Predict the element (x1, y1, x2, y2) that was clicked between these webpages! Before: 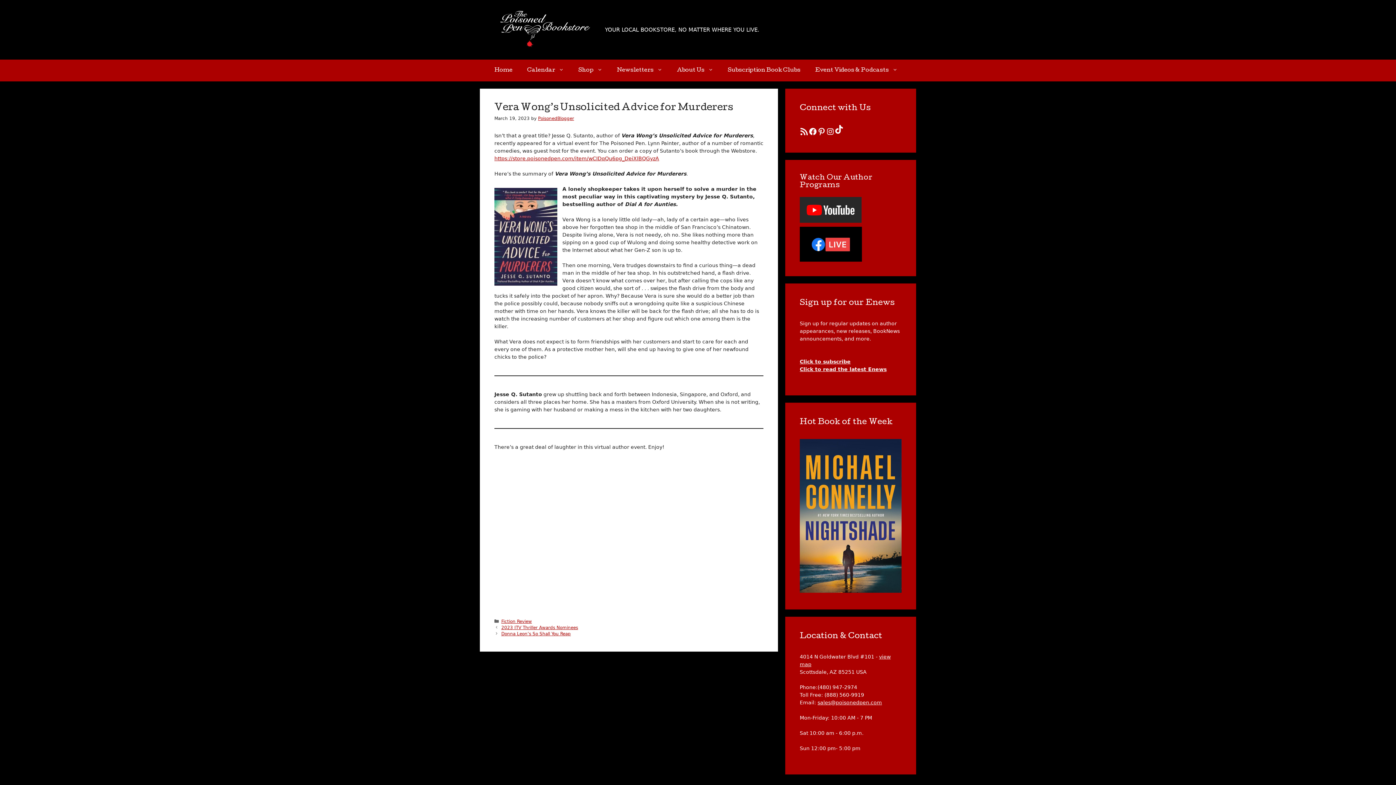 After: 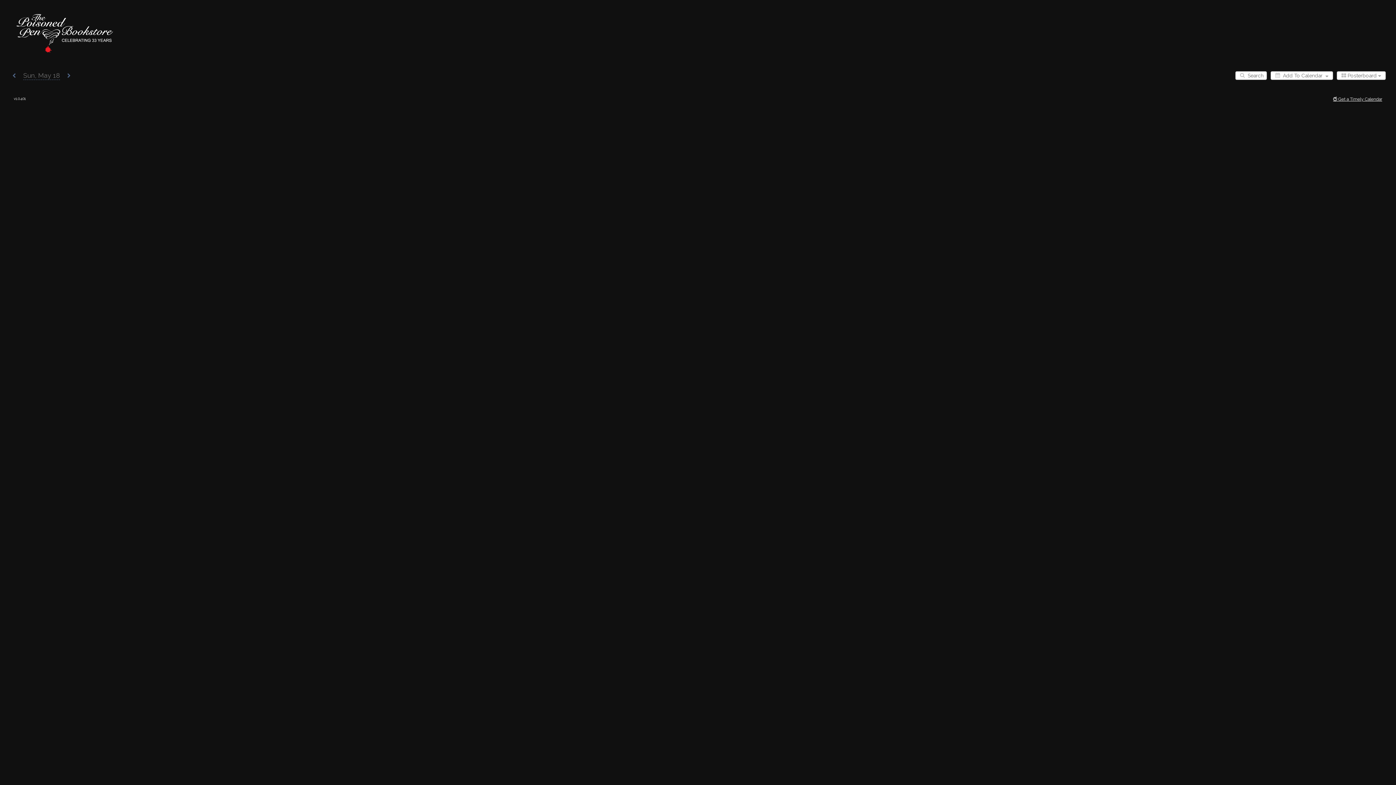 Action: bbox: (520, 59, 571, 81) label: Calendar